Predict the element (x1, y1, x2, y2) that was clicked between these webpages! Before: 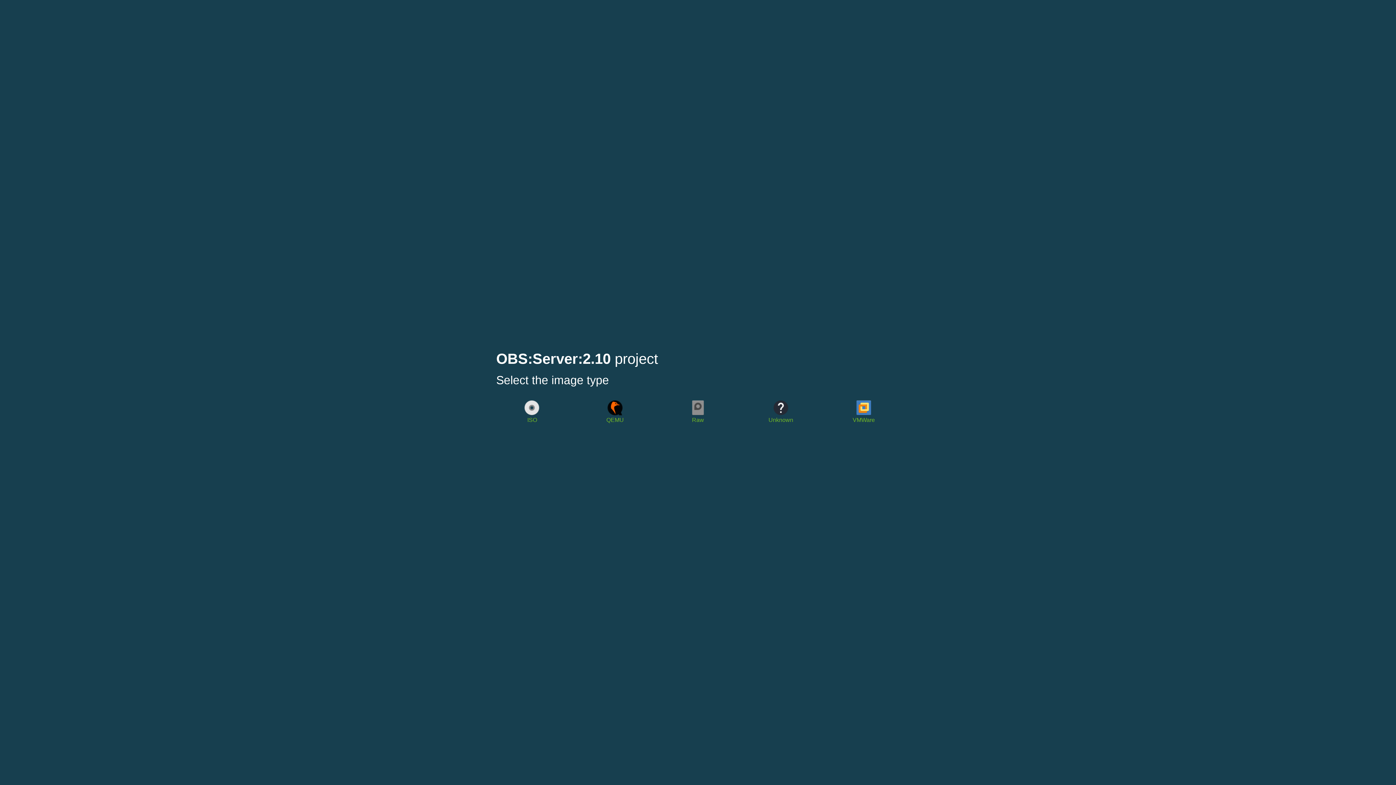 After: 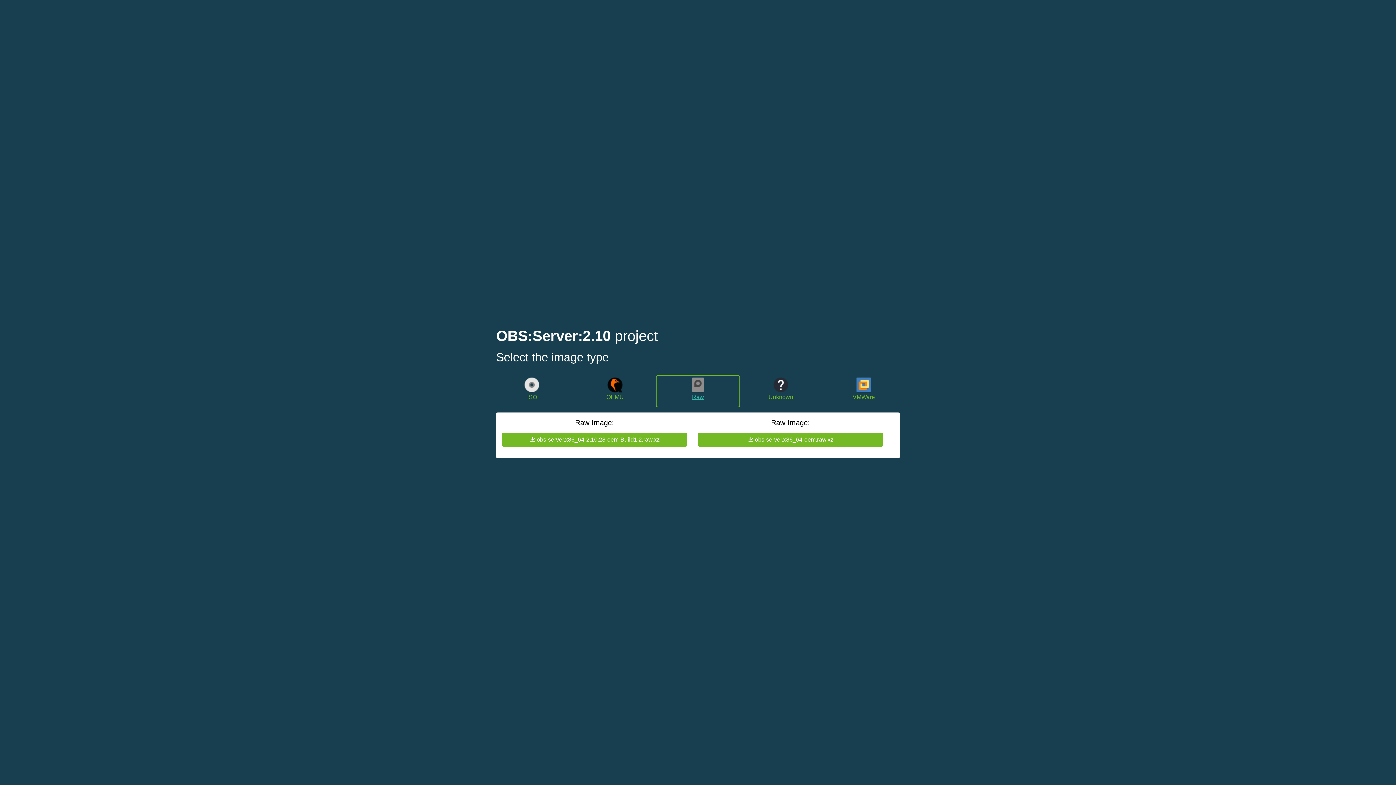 Action: label: Raw bbox: (656, 398, 739, 429)